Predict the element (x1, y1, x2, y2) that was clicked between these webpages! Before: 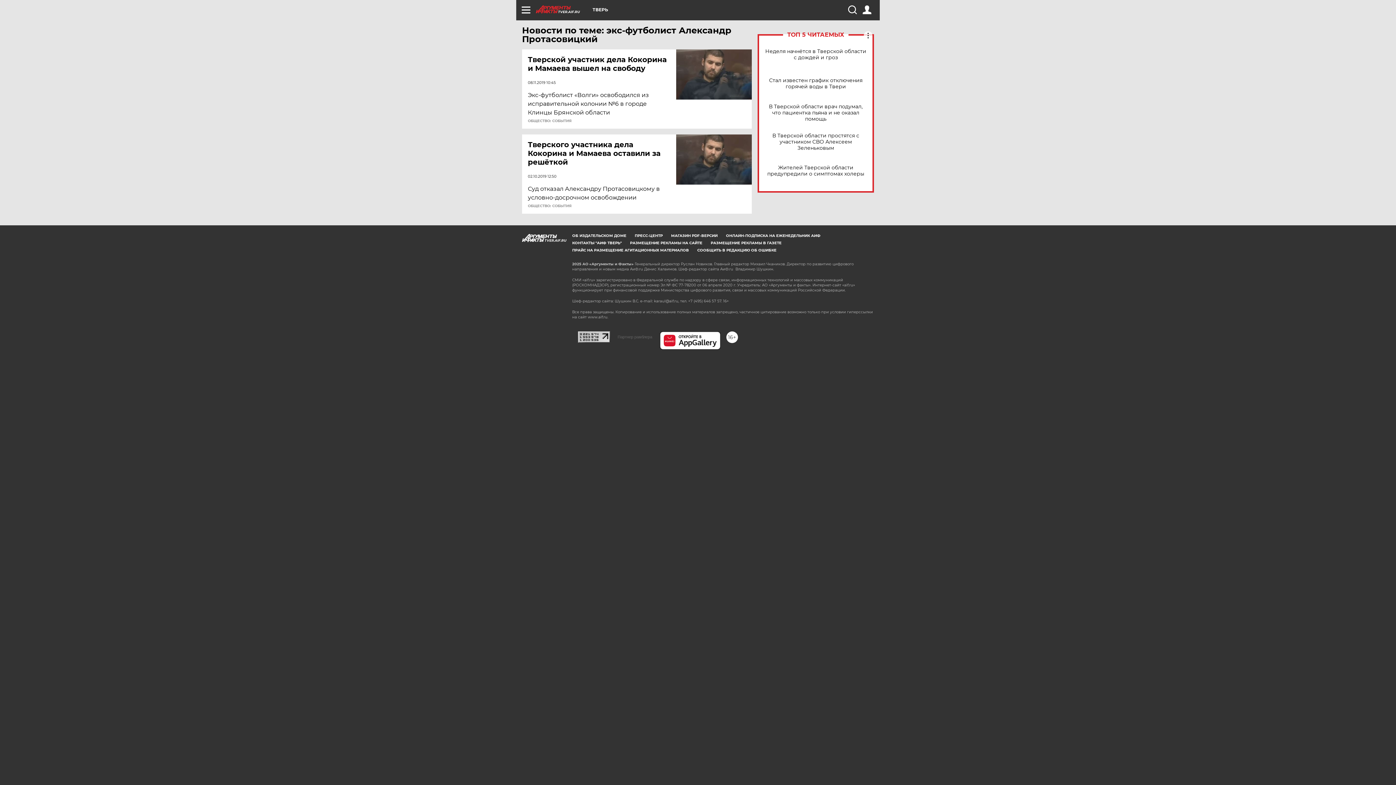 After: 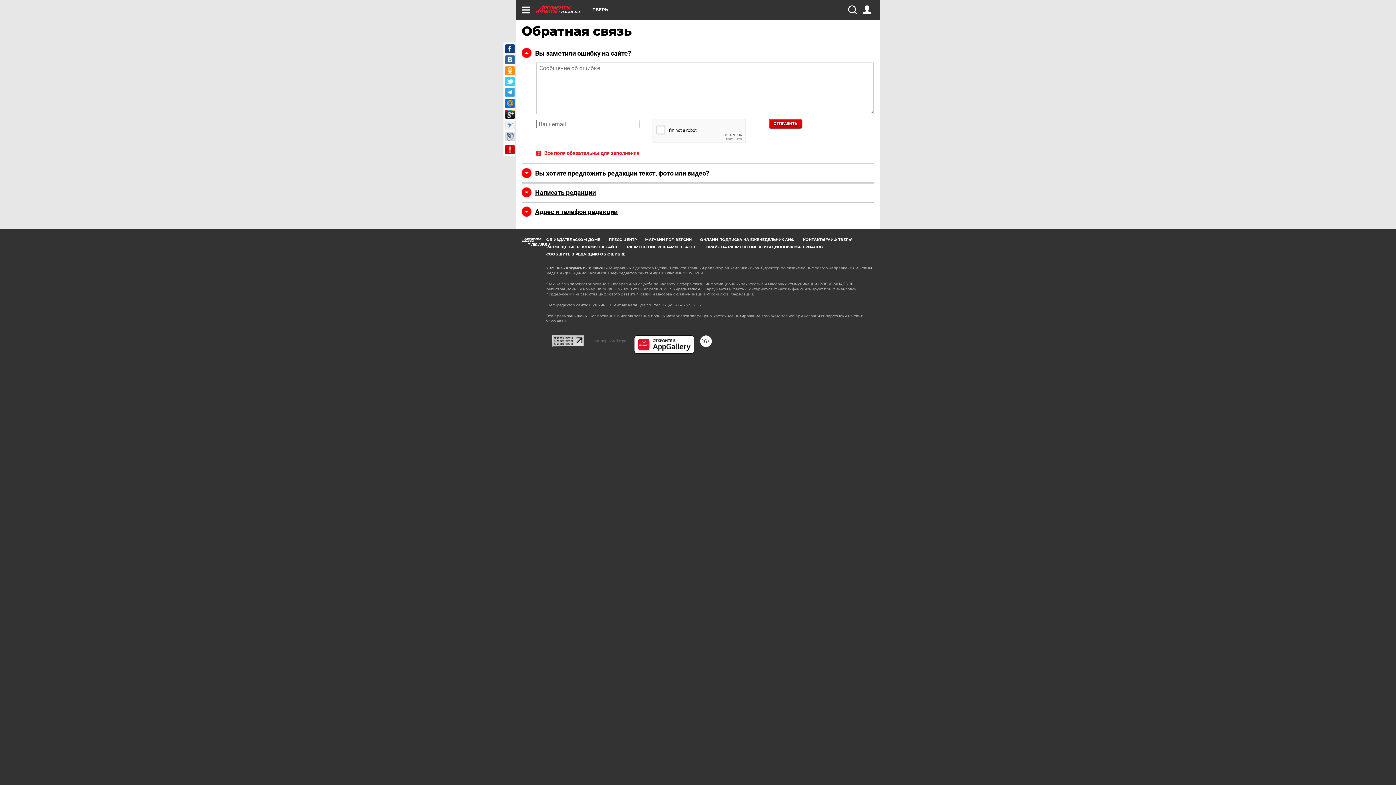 Action: label: СООБЩИТЬ В РЕДАКЦИЮ ОБ ОШИБКЕ bbox: (697, 248, 776, 252)